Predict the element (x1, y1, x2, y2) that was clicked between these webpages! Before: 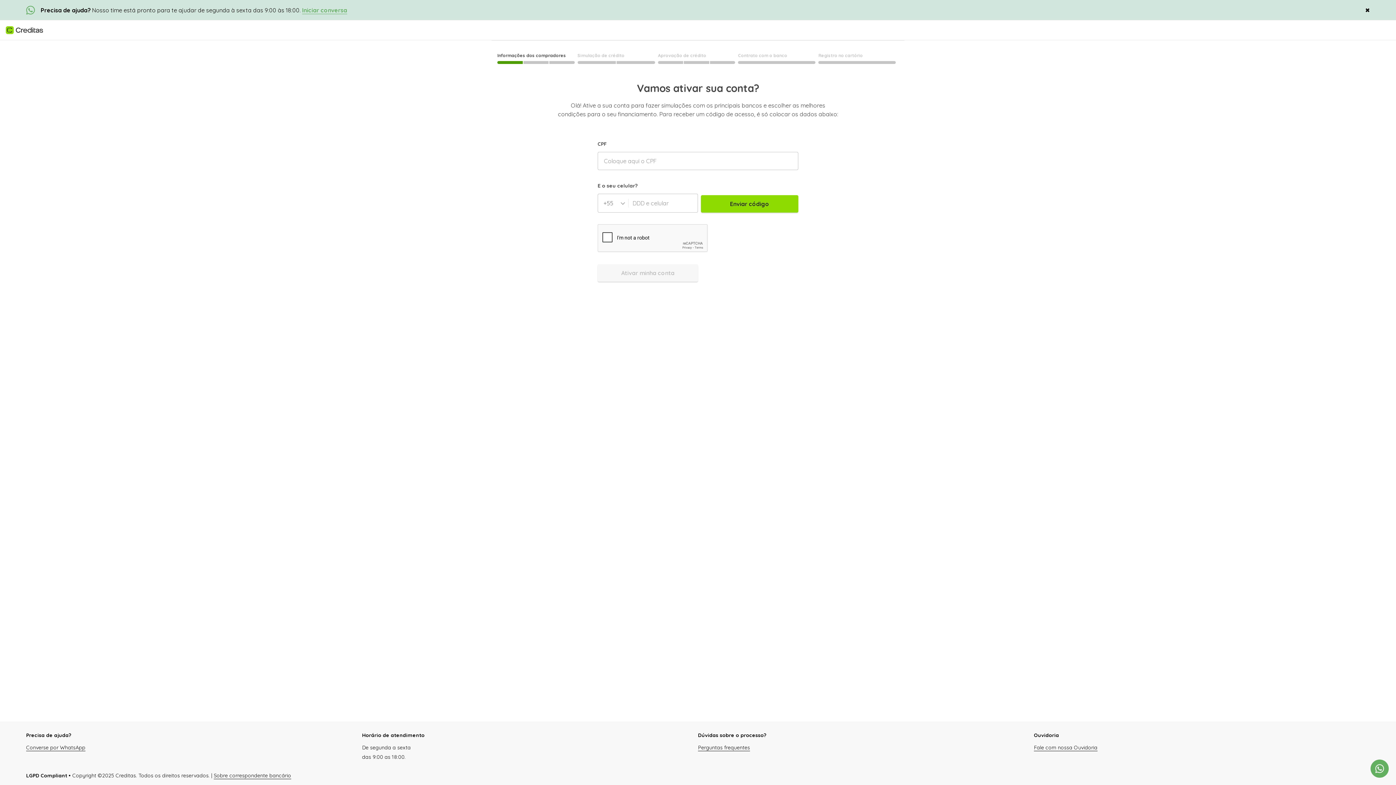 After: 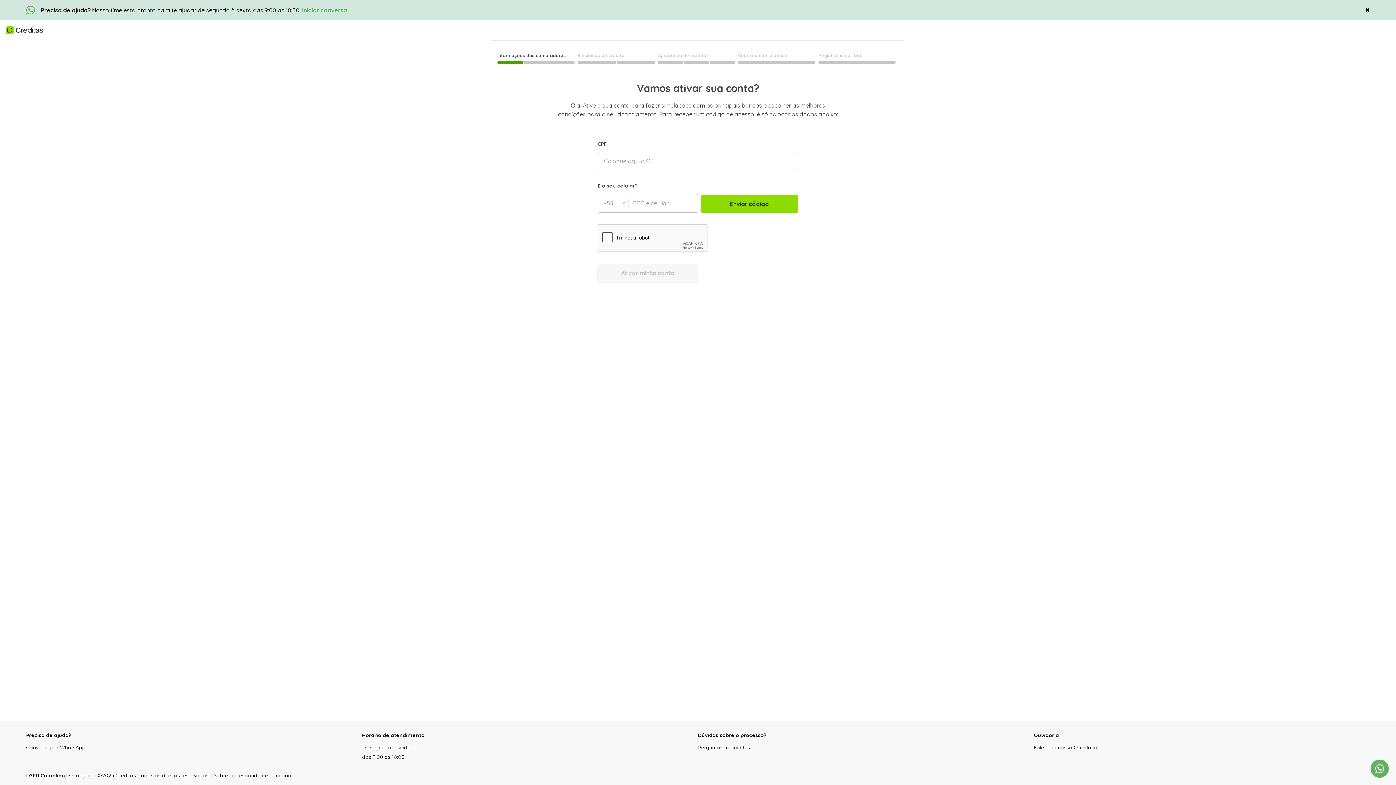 Action: bbox: (213, 772, 291, 779) label: Sobre correspondente bancário